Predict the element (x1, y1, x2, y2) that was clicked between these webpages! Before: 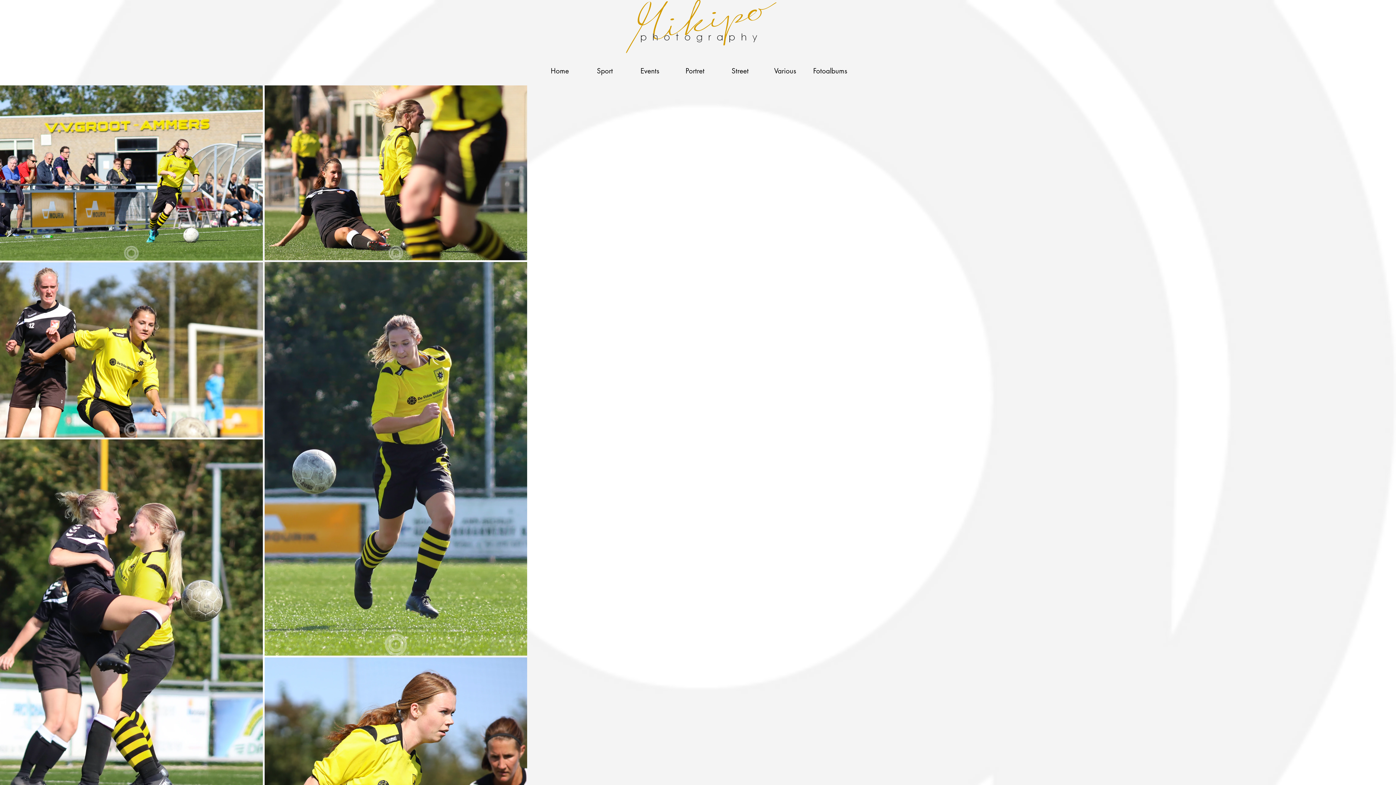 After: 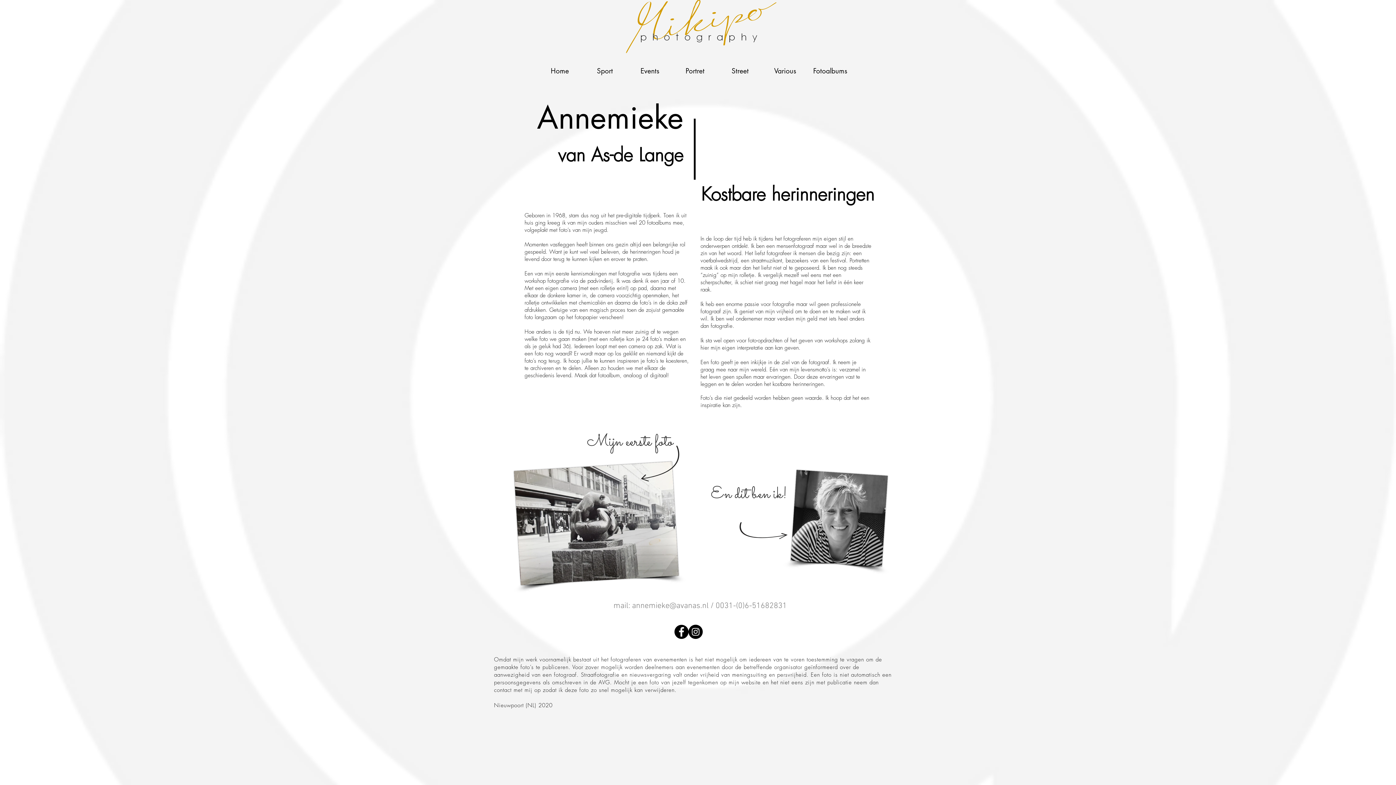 Action: bbox: (626, 0, 776, 53)